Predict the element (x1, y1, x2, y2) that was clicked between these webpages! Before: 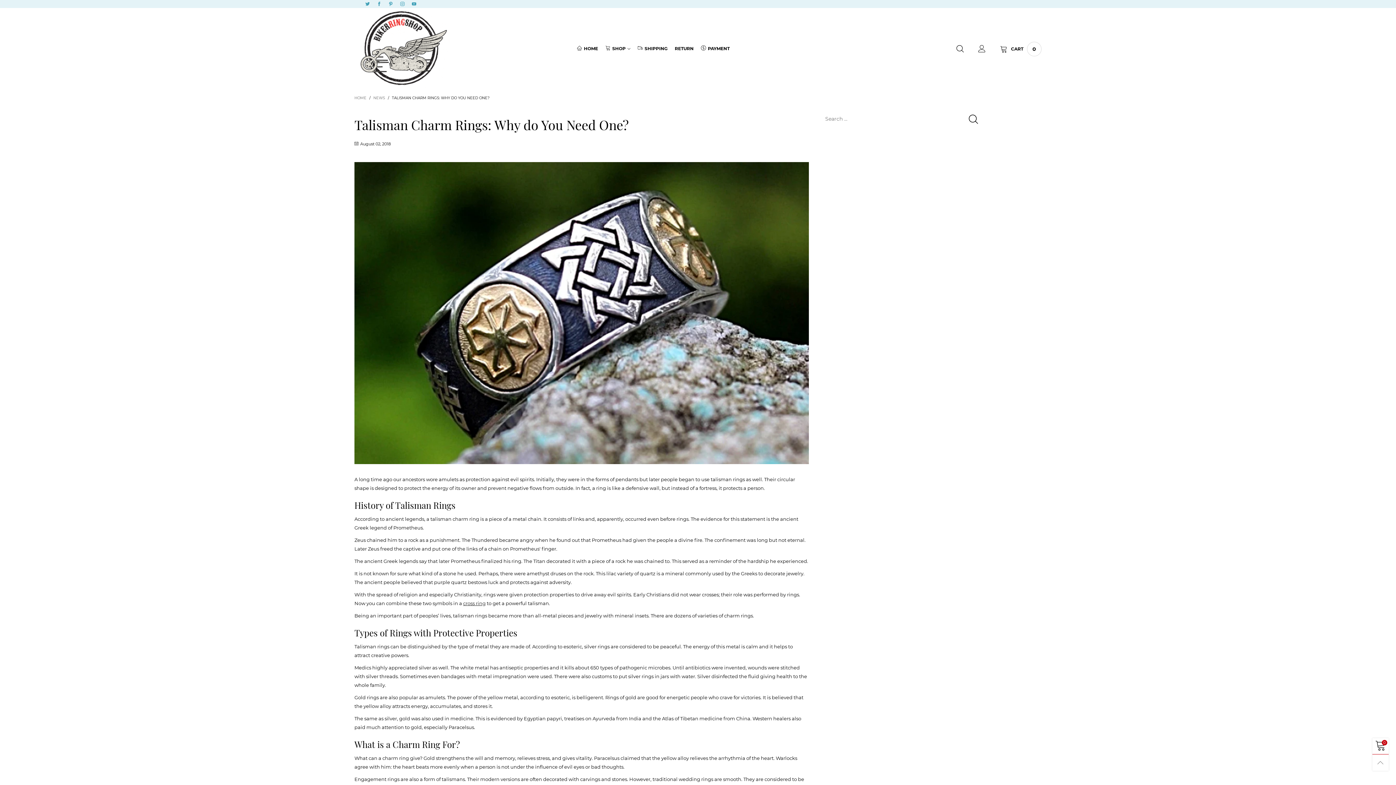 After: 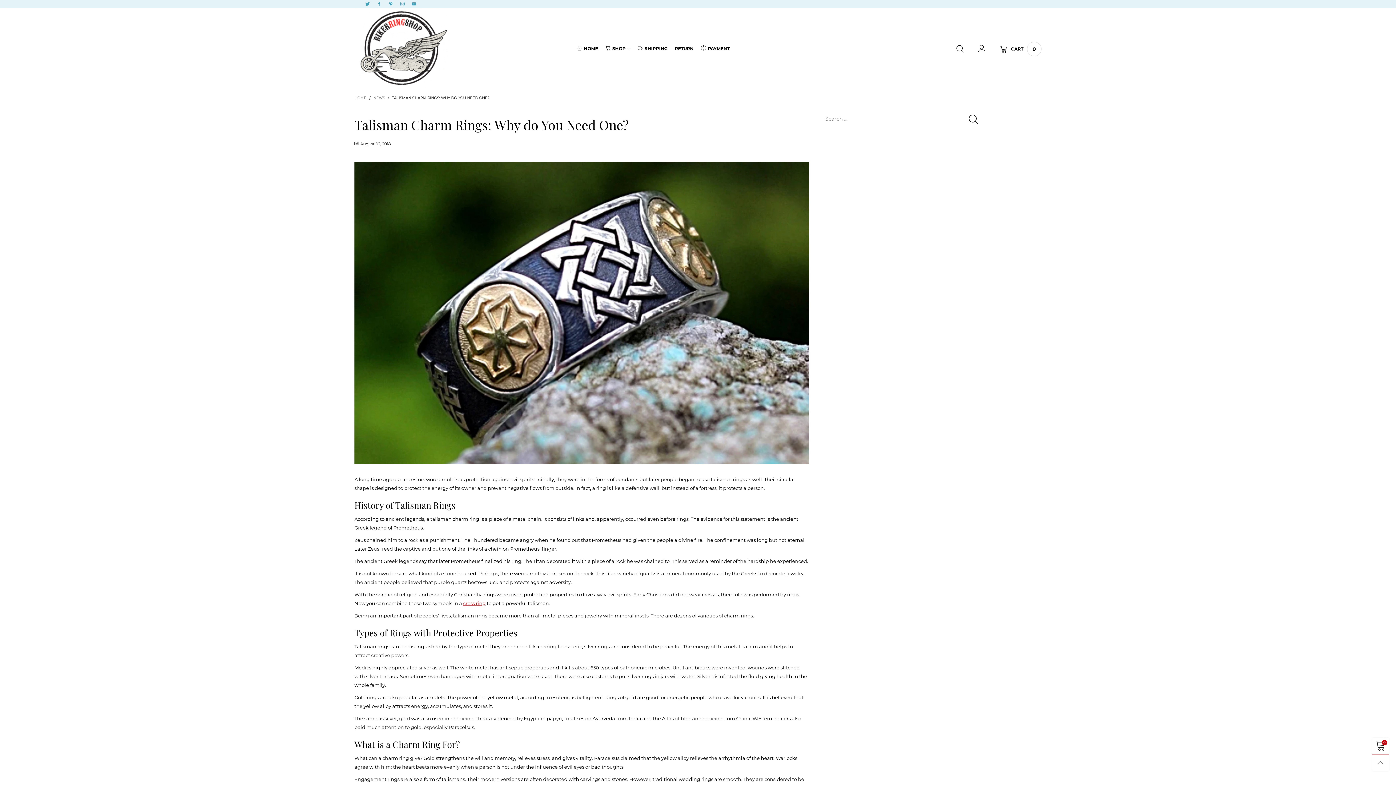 Action: label: cross ring bbox: (463, 600, 485, 606)